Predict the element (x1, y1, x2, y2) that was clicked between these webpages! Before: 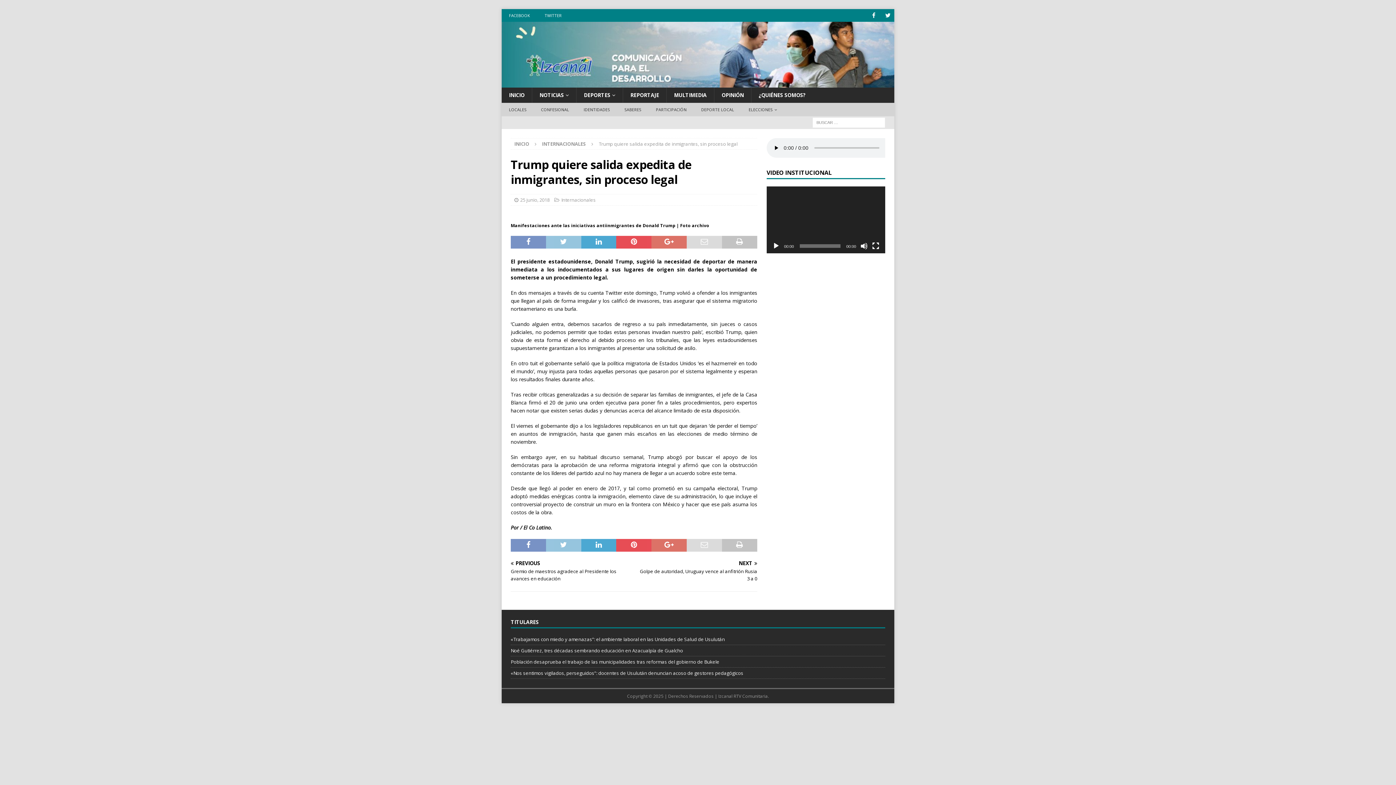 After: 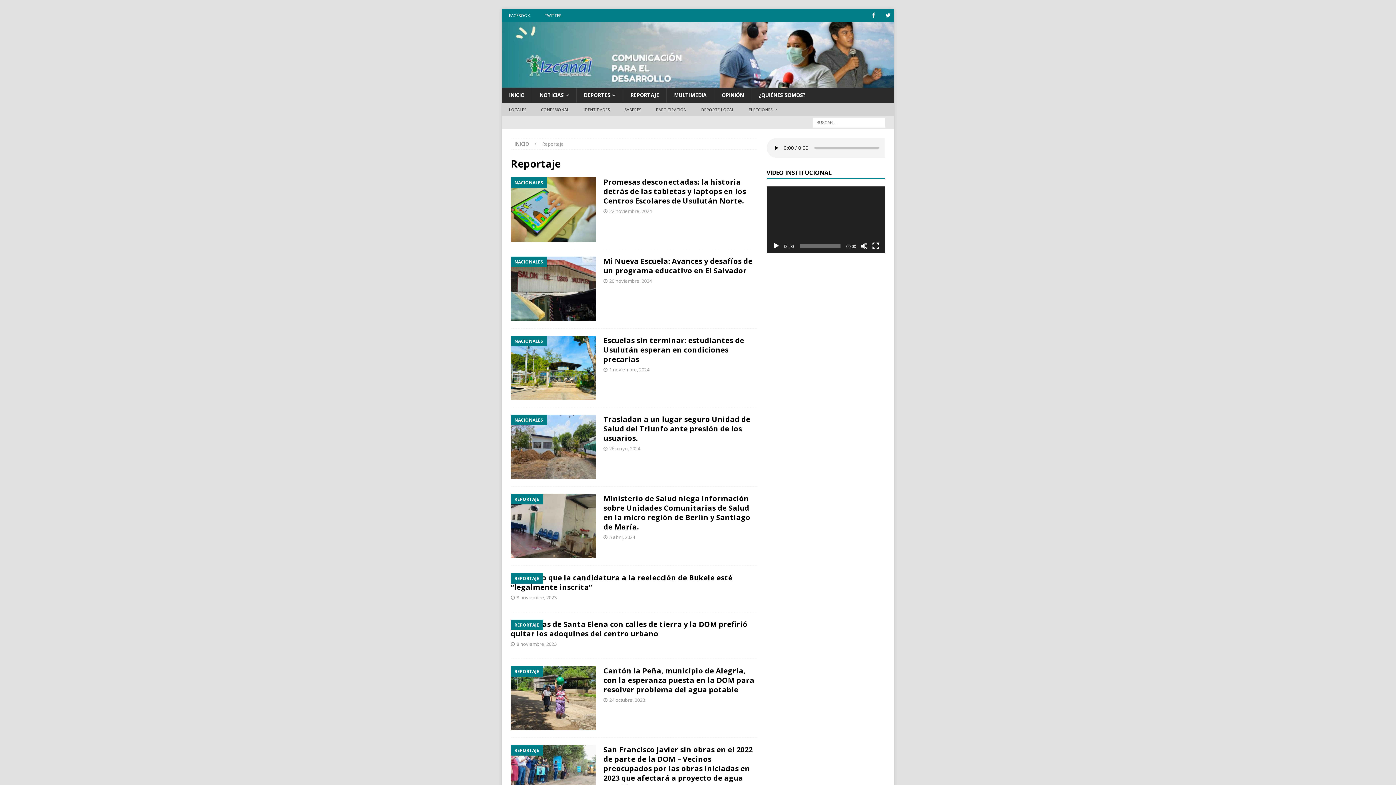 Action: label: REPORTAJE bbox: (622, 87, 666, 103)